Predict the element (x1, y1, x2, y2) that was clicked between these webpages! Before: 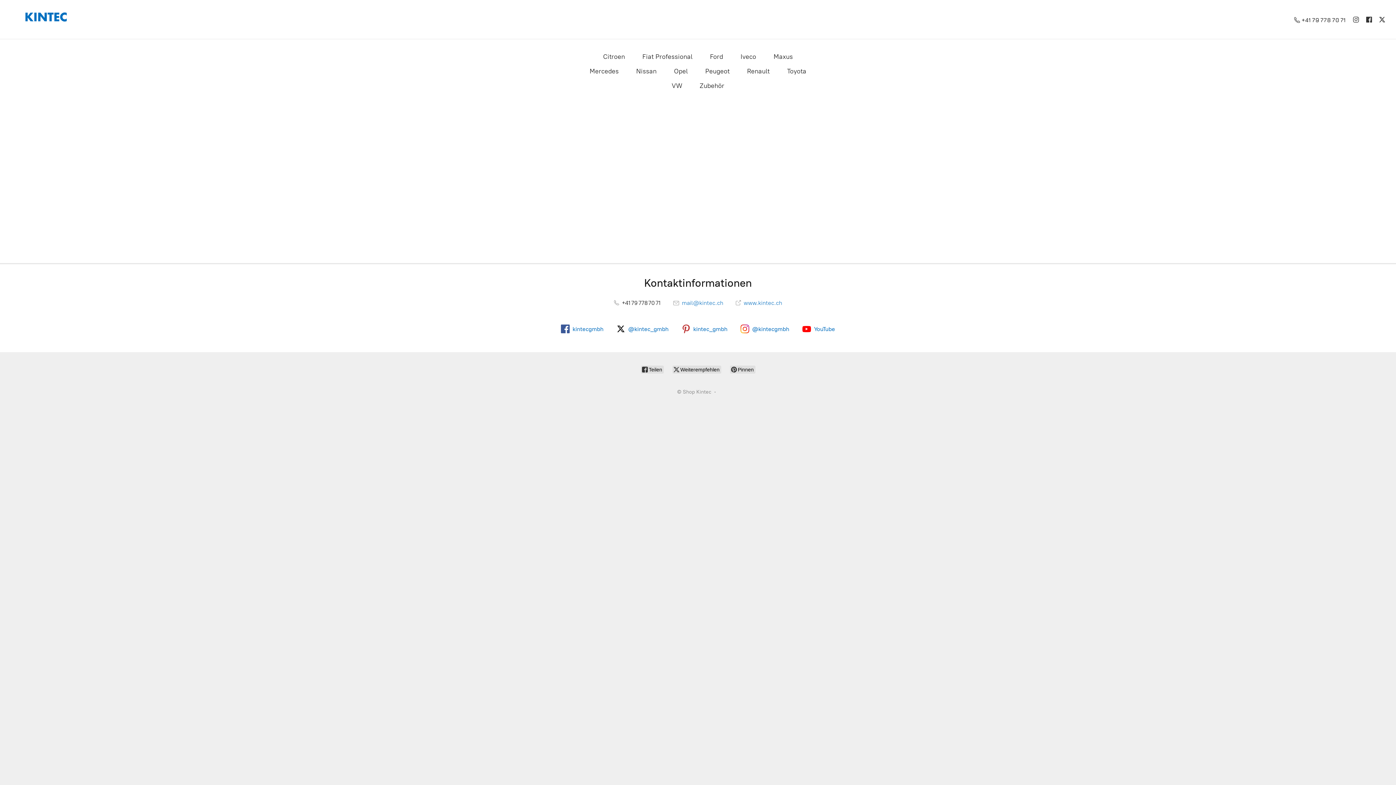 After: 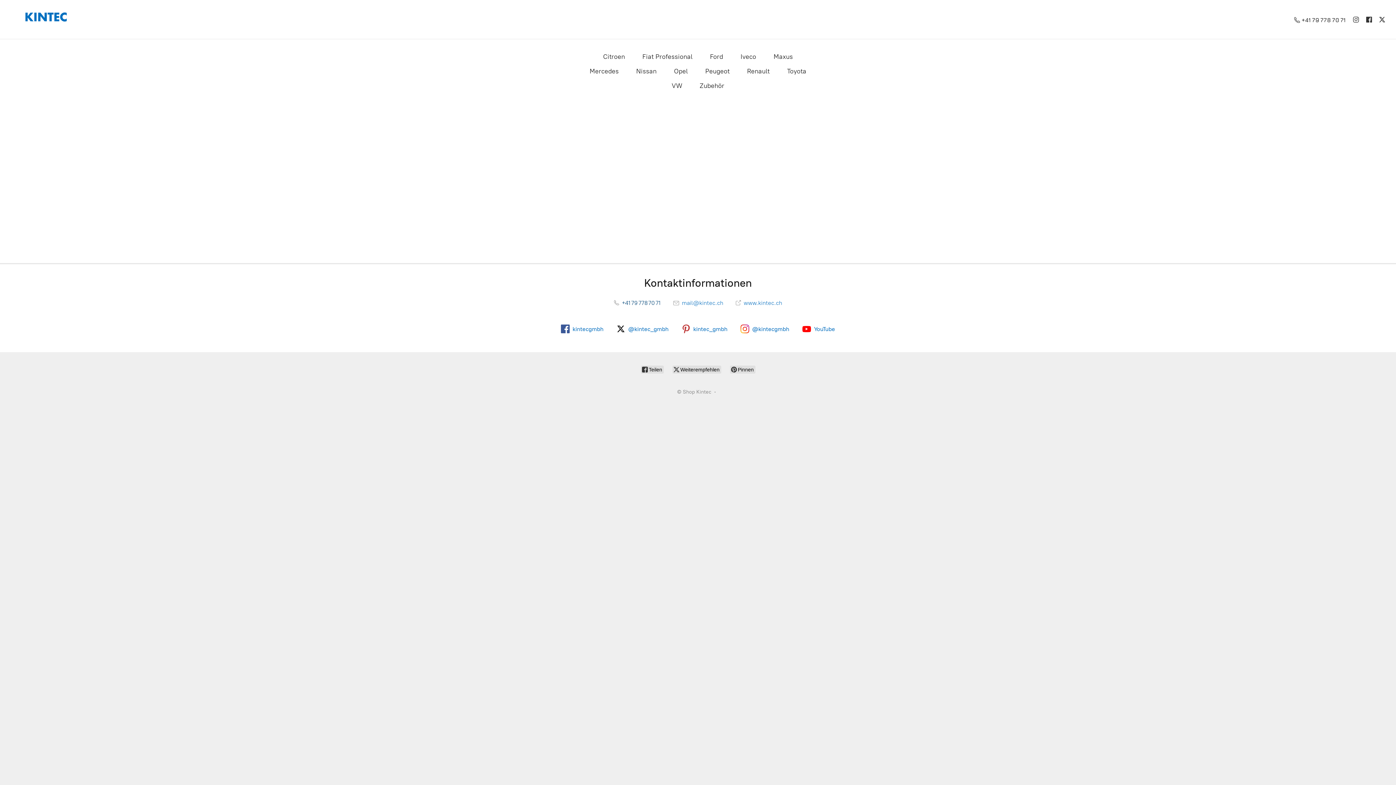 Action: bbox: (614, 299, 660, 306) label:  +41 79 778 70 71